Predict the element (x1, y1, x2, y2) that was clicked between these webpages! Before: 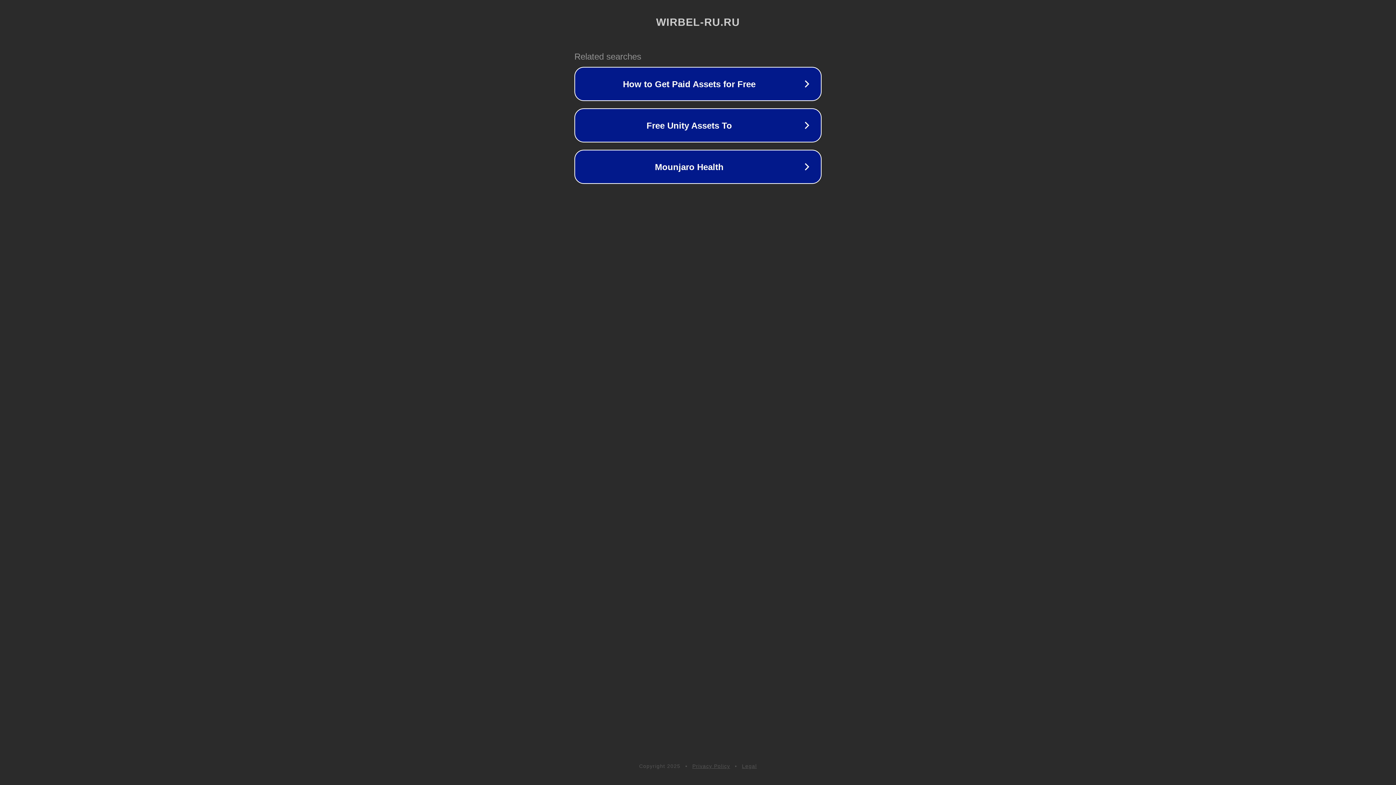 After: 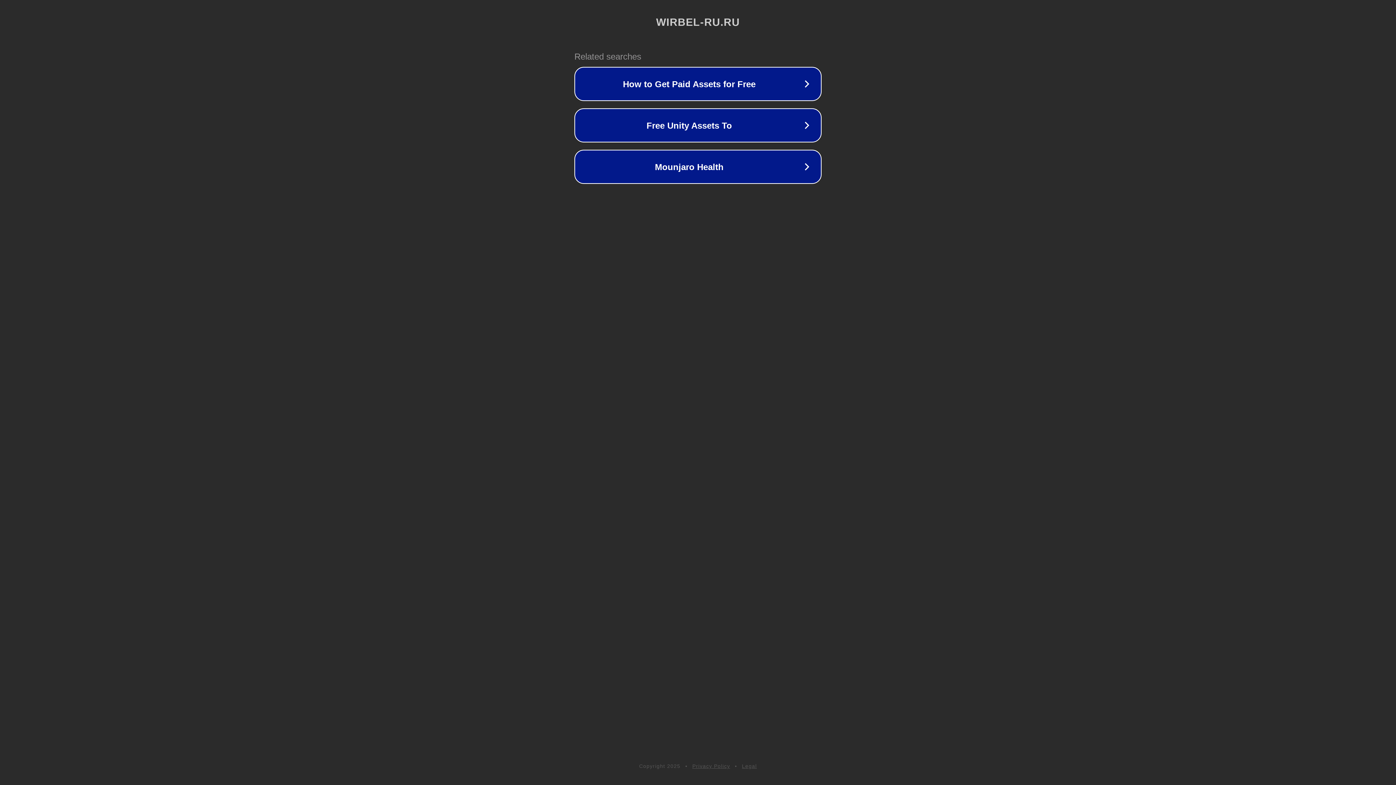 Action: label: Legal bbox: (742, 763, 757, 769)